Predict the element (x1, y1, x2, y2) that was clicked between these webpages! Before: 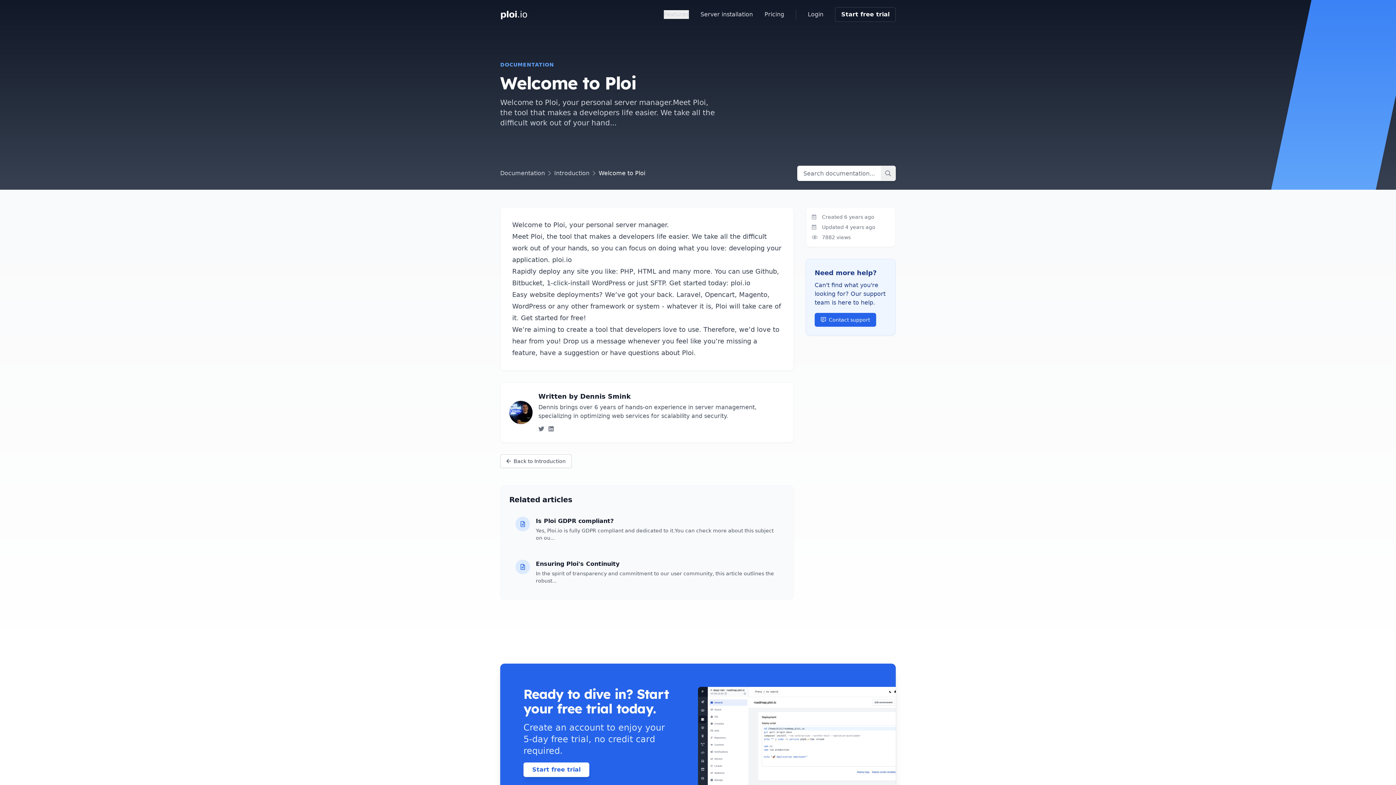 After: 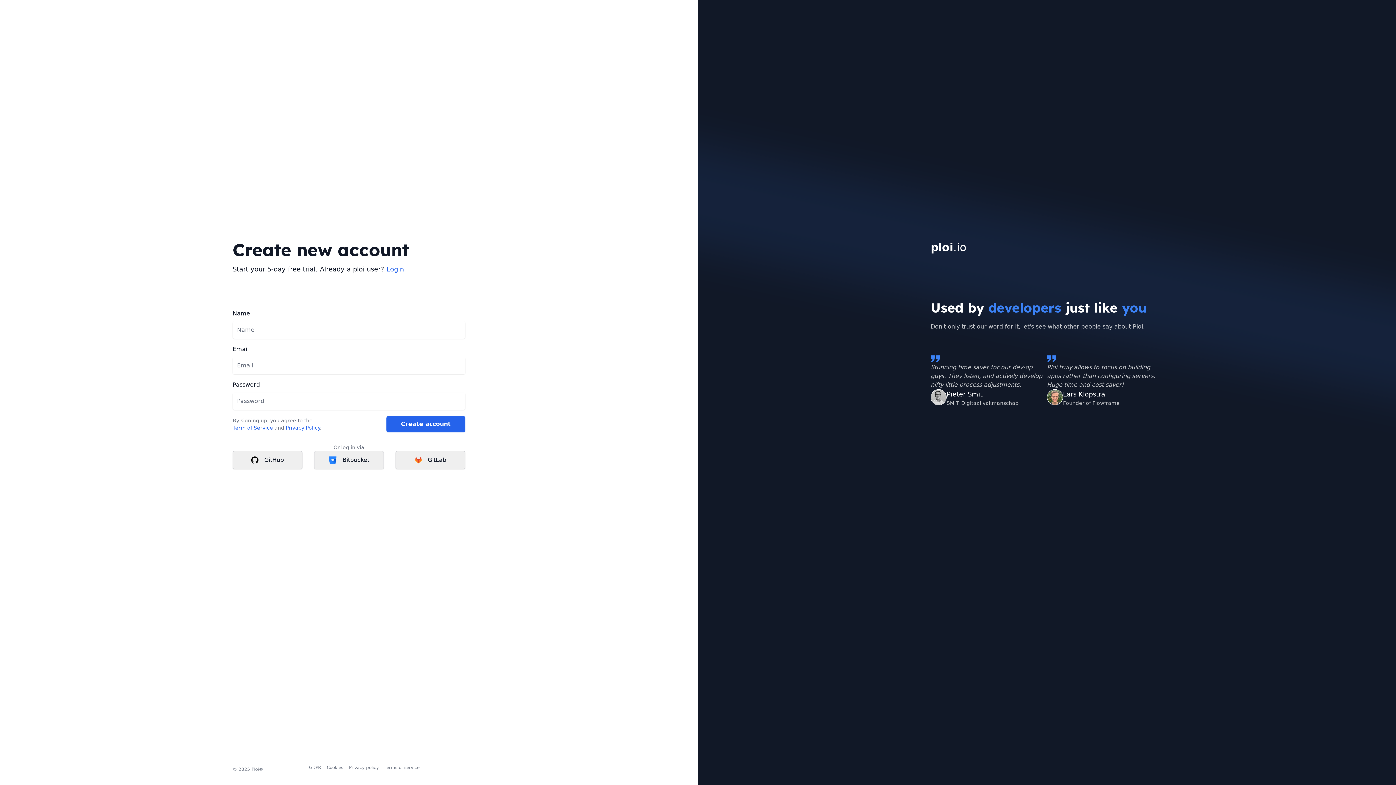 Action: bbox: (523, 762, 589, 777) label: Start free trial